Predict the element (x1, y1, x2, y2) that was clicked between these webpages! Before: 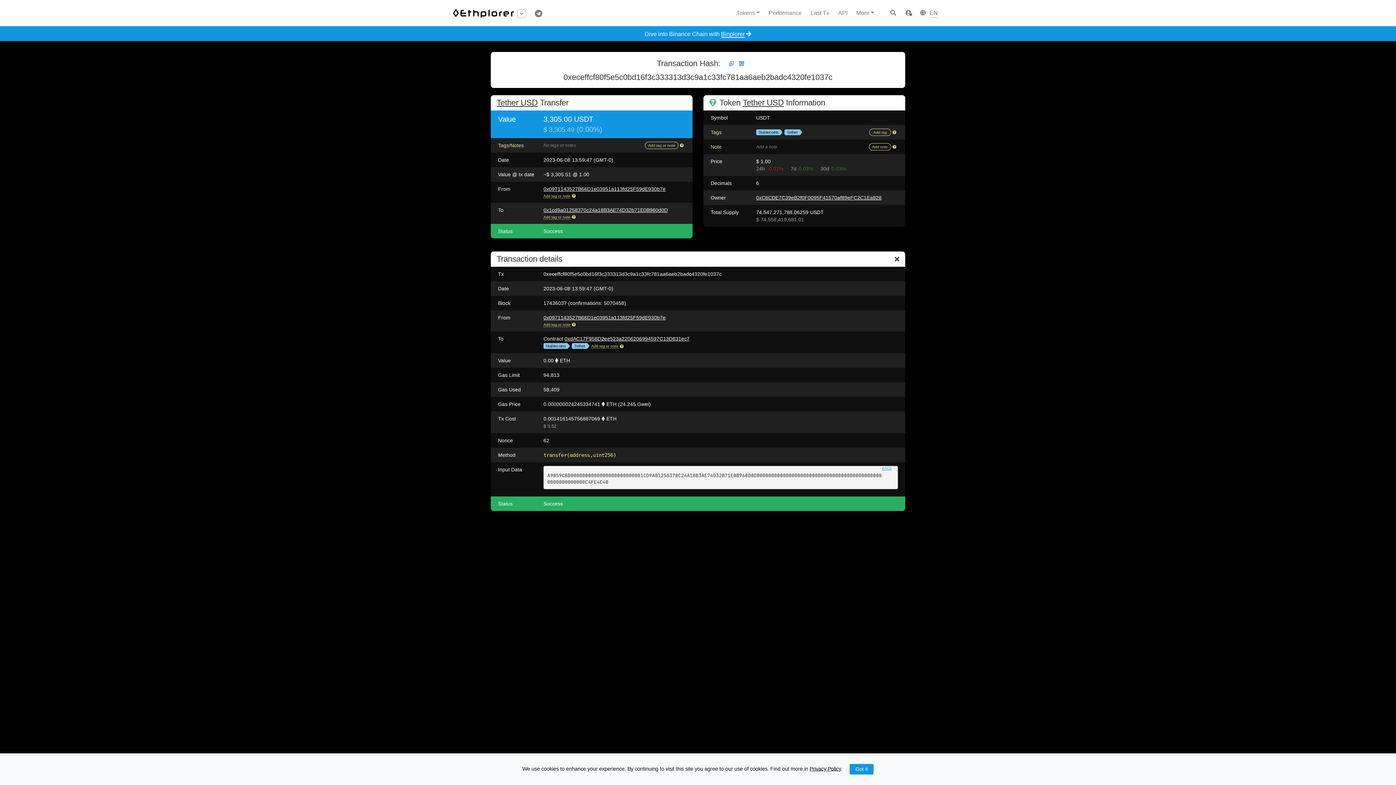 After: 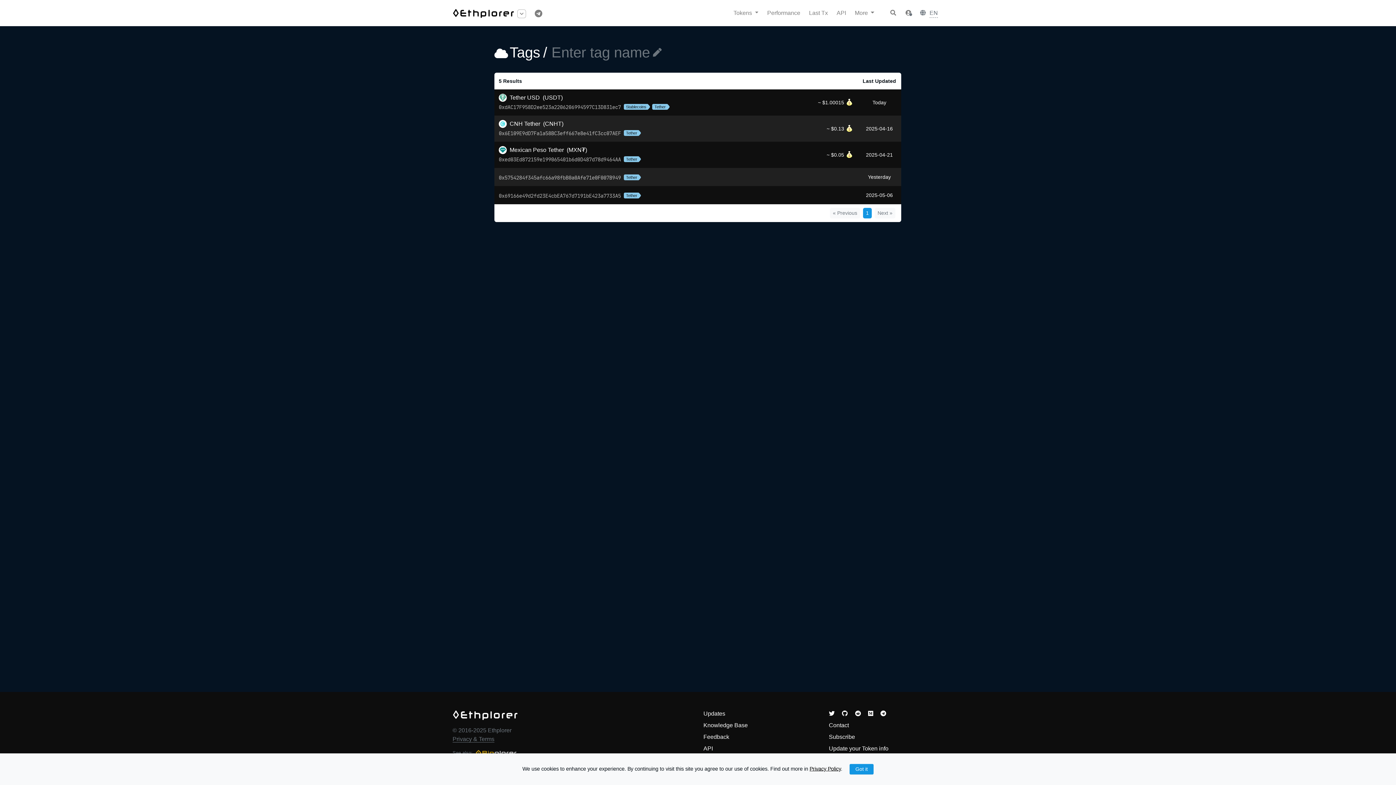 Action: label: Tether bbox: (784, 129, 799, 135)